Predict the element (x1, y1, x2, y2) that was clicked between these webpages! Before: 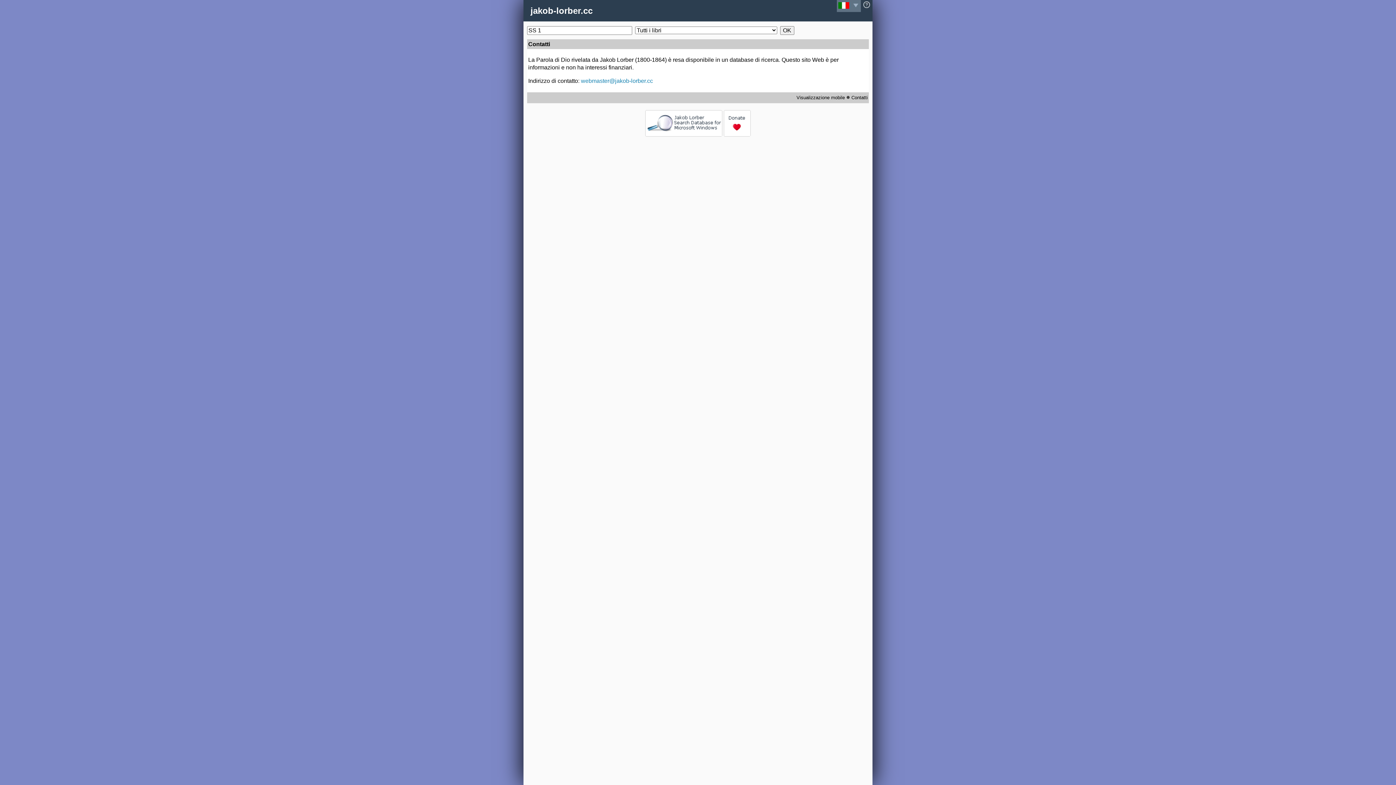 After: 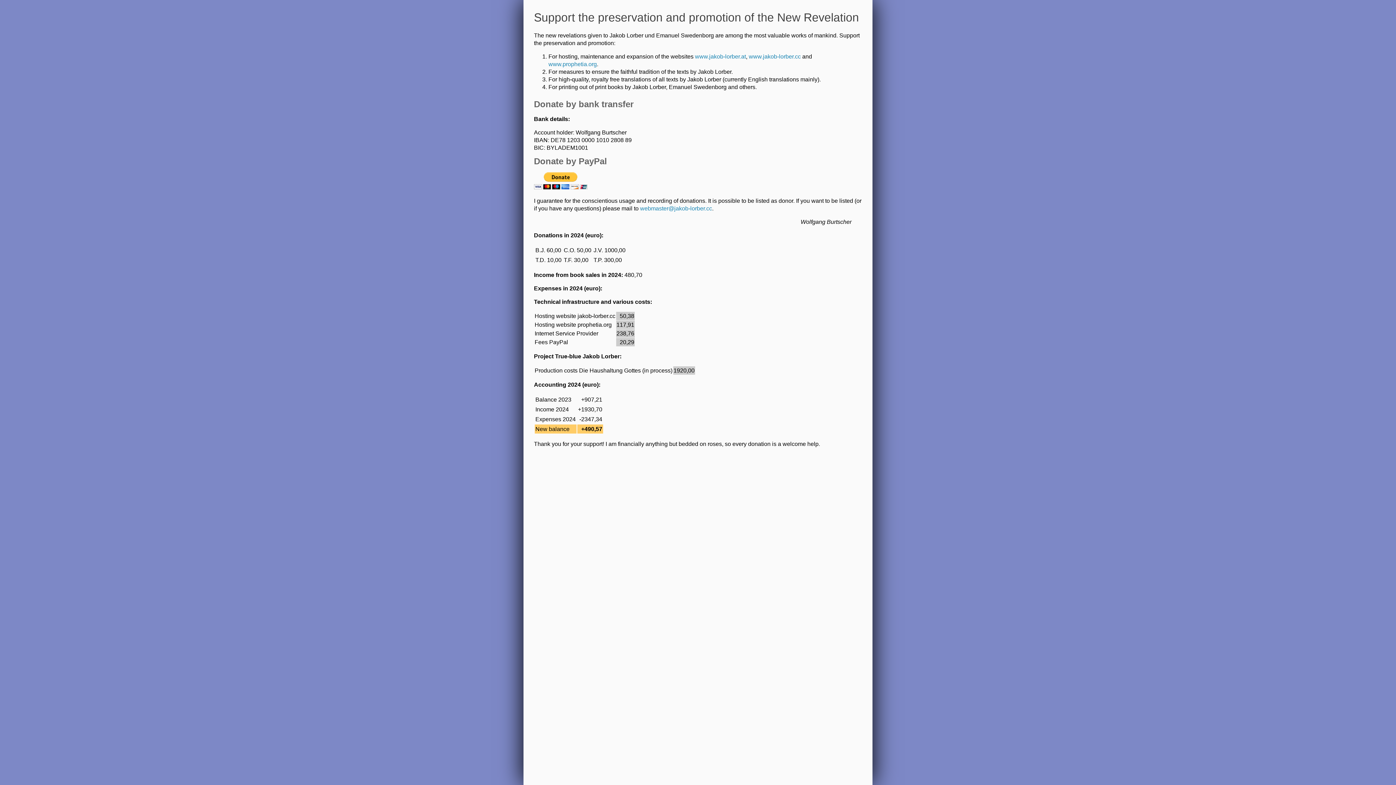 Action: bbox: (724, 131, 750, 137)